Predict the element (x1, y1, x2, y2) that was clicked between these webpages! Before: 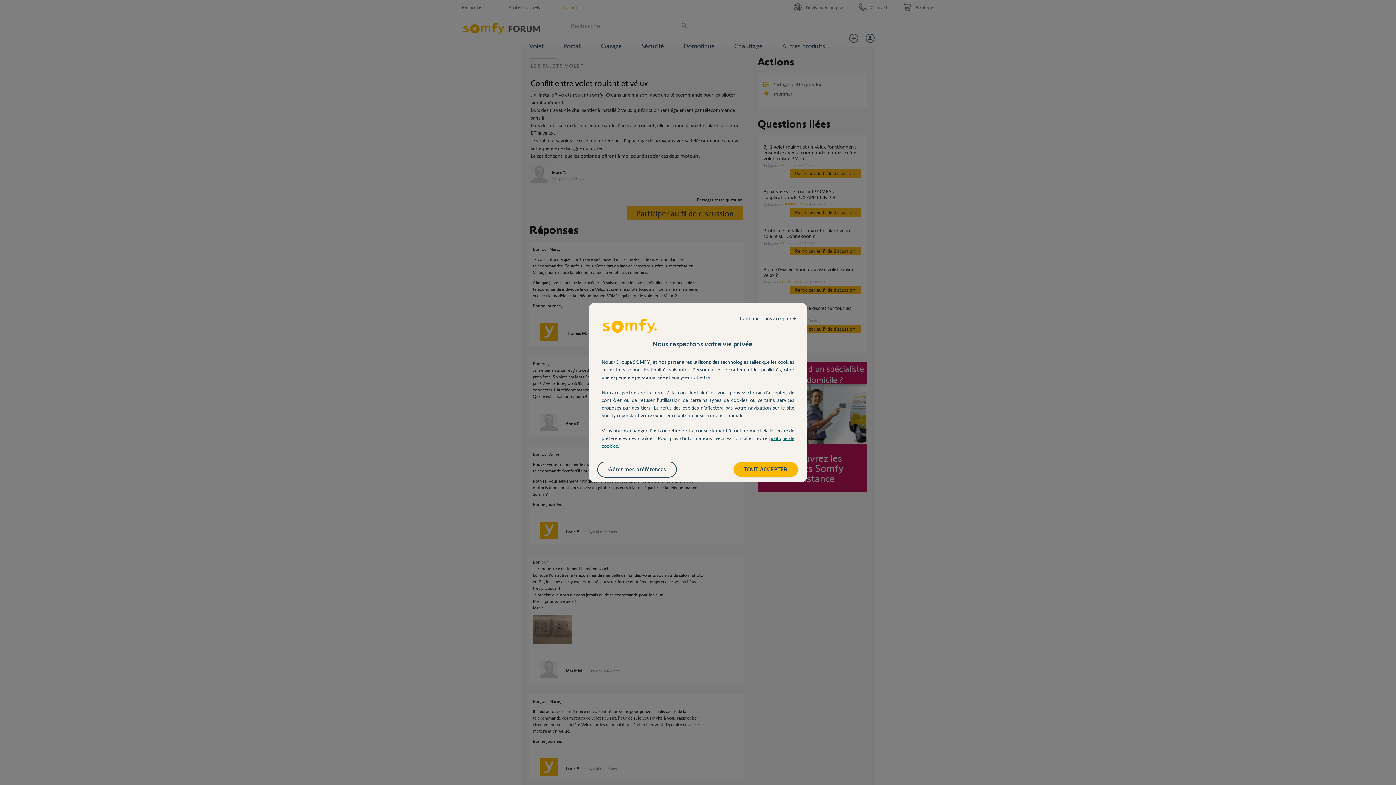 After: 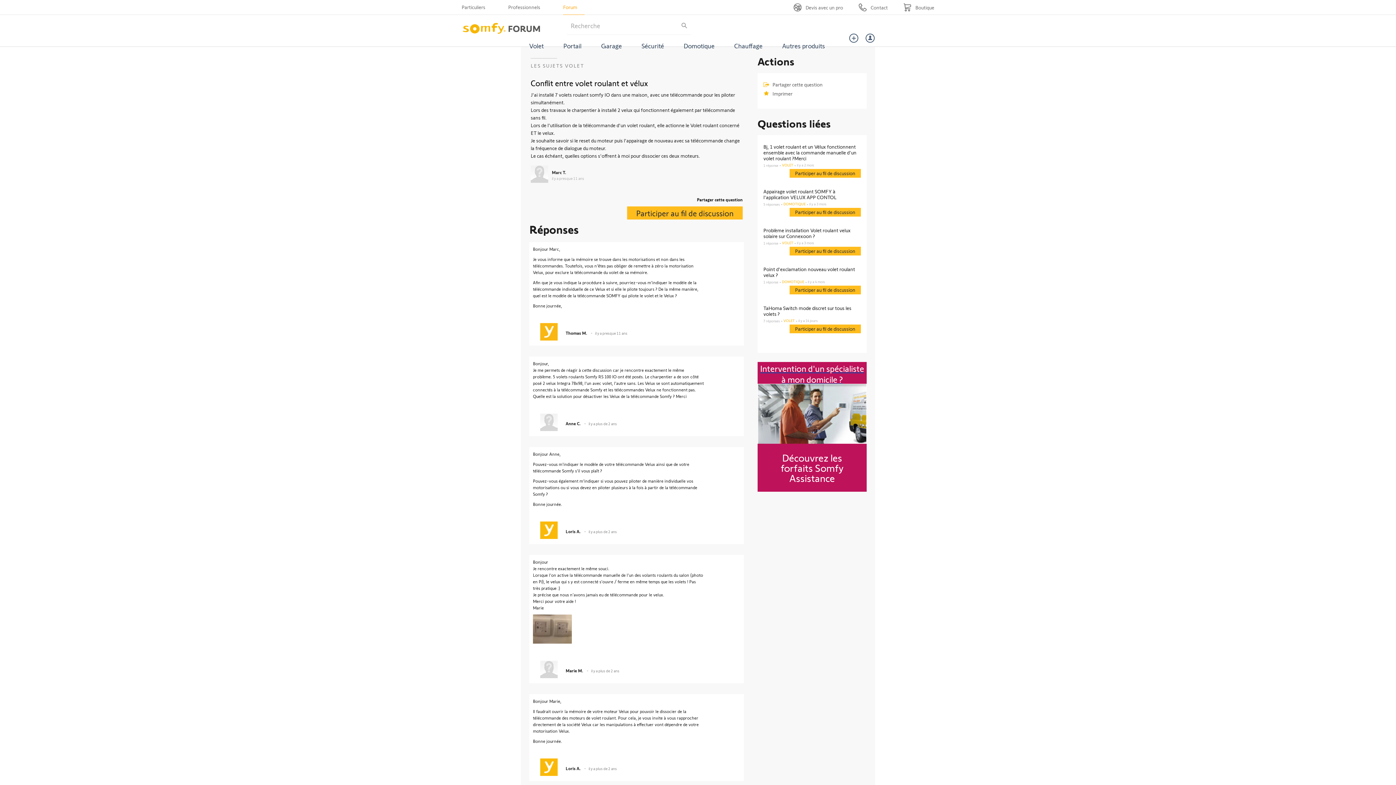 Action: label: TOUT ACCEPTER bbox: (733, 462, 798, 477)